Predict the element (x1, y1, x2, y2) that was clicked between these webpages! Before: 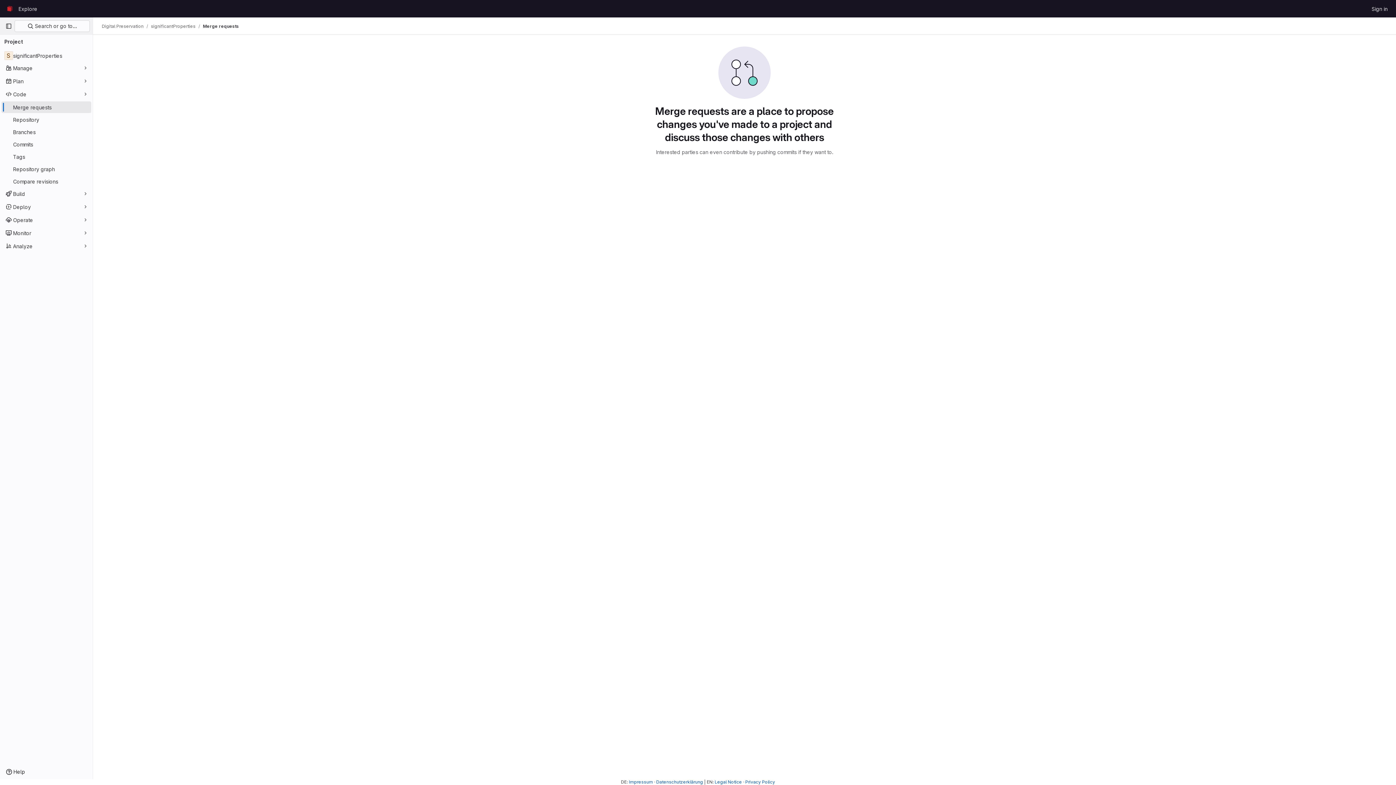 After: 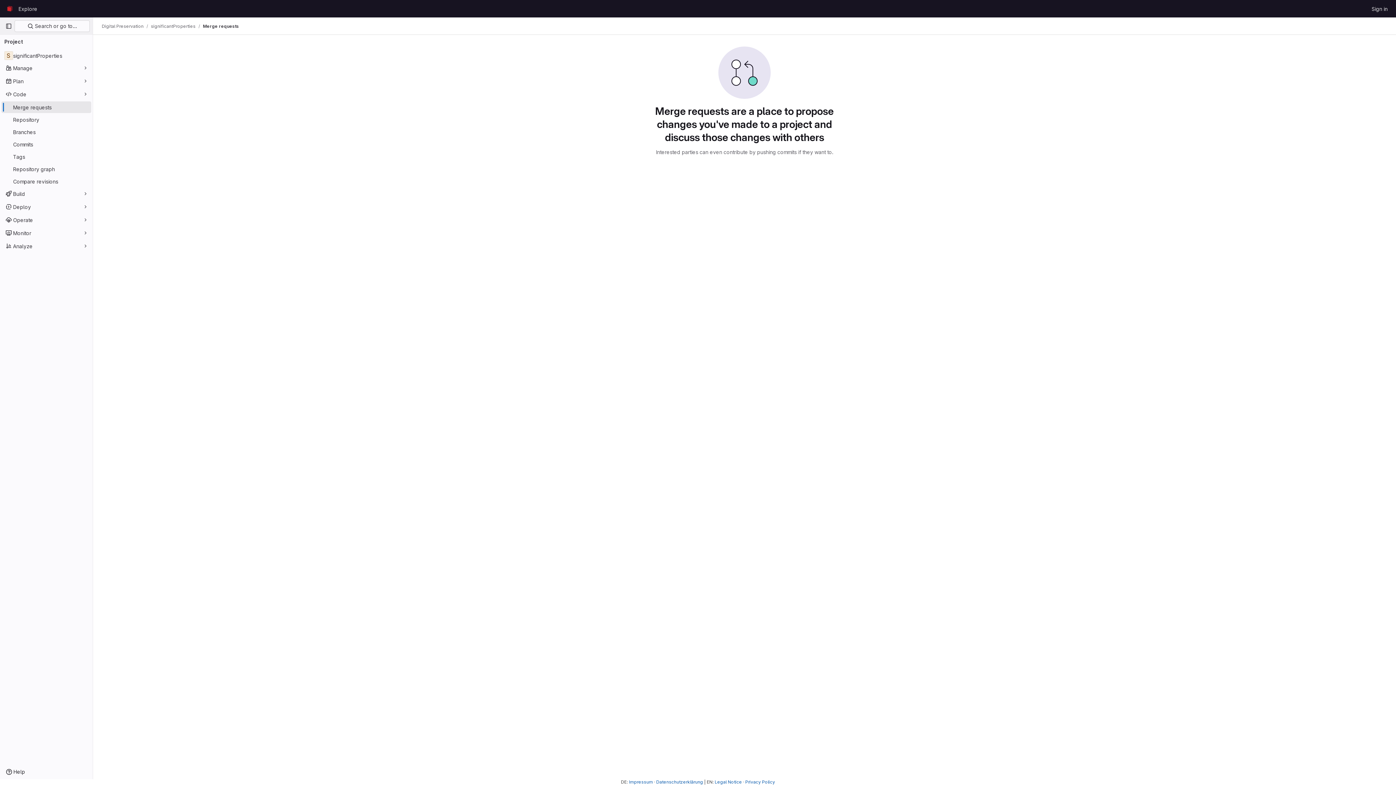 Action: label: Merge requests bbox: (202, 23, 238, 29)